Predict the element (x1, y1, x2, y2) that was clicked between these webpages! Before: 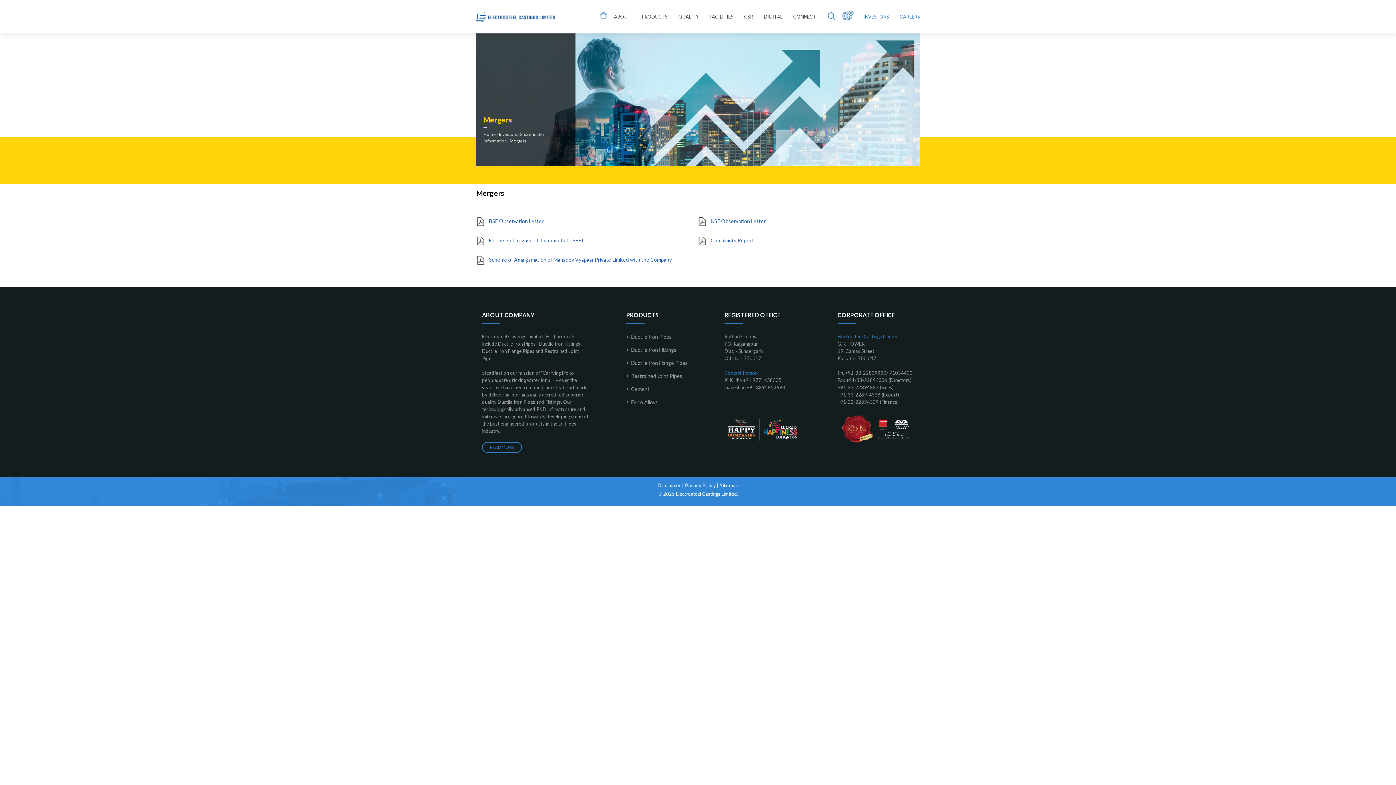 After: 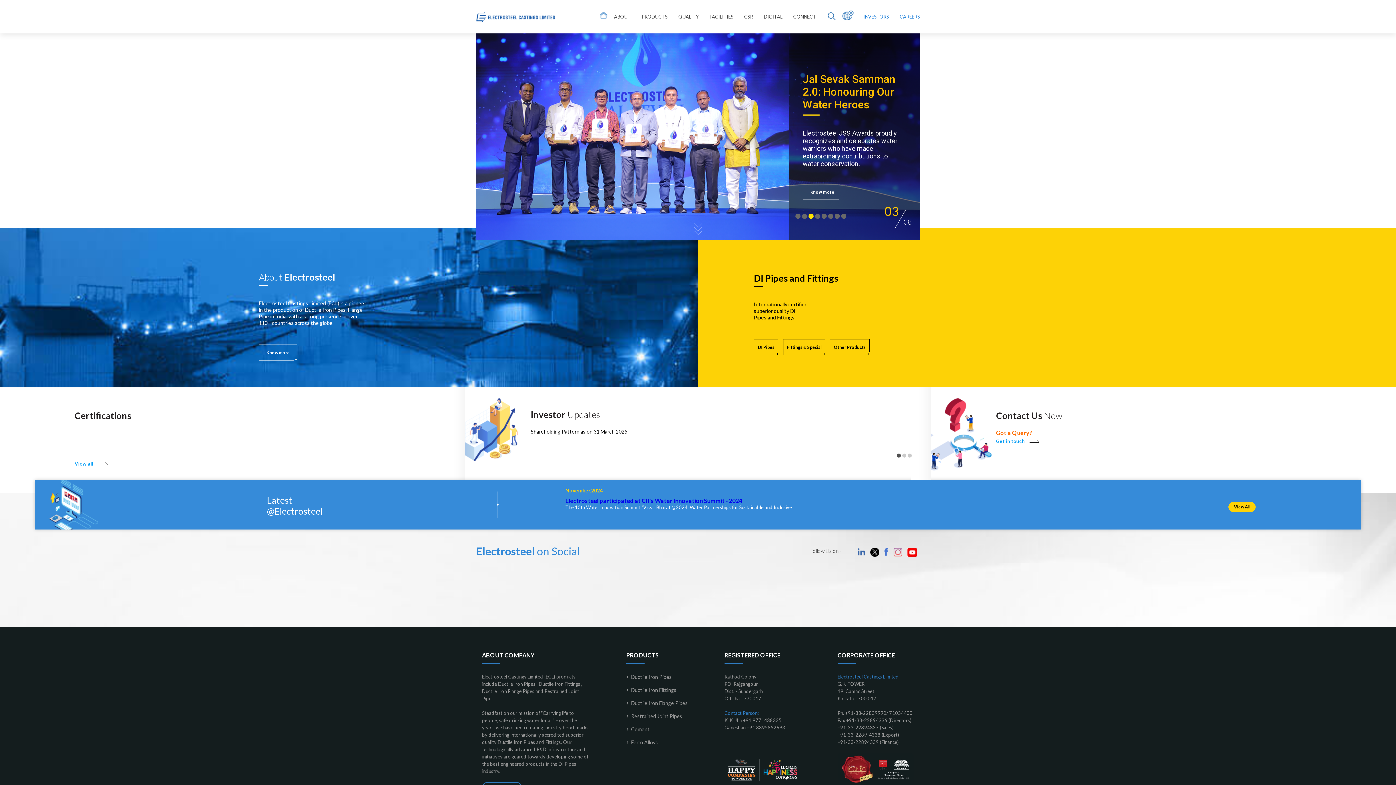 Action: bbox: (600, 0, 613, 33)